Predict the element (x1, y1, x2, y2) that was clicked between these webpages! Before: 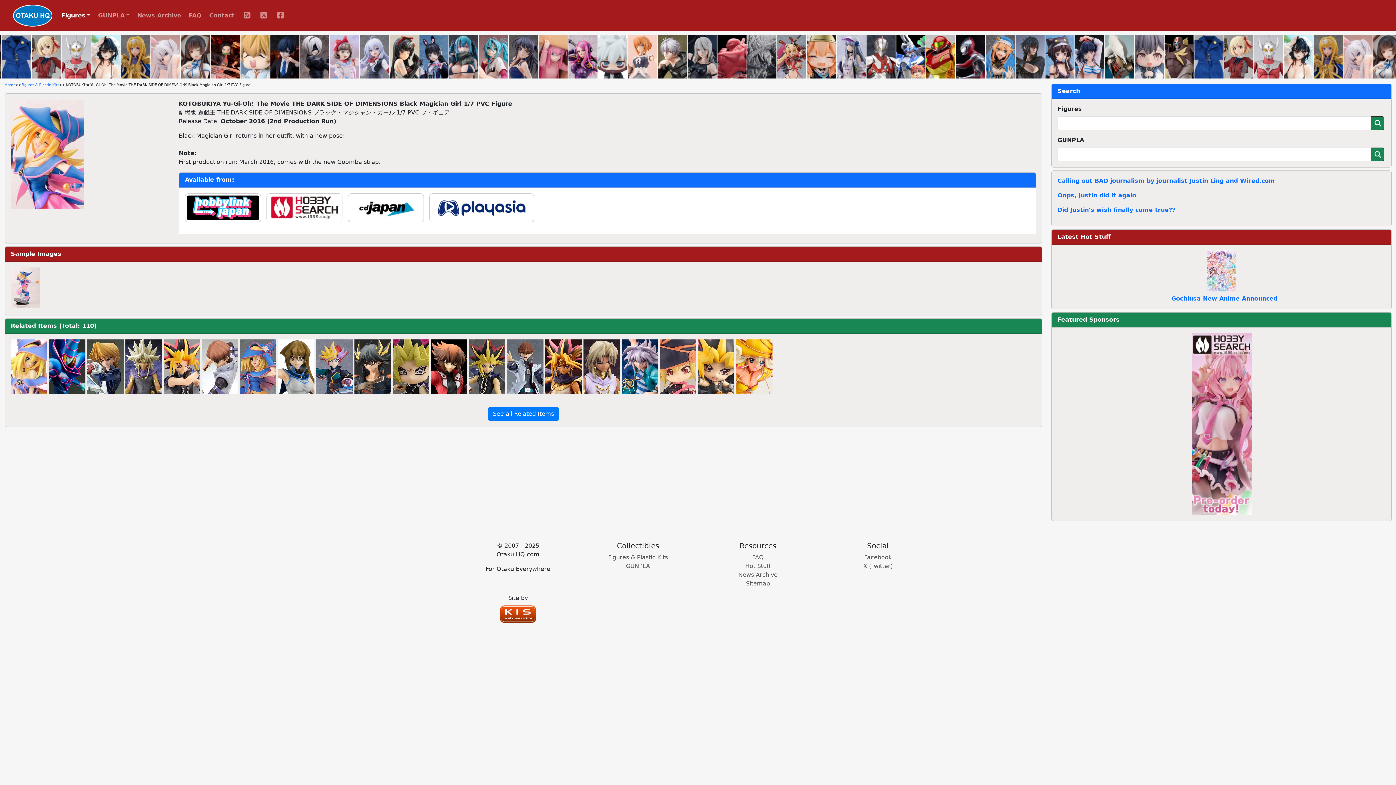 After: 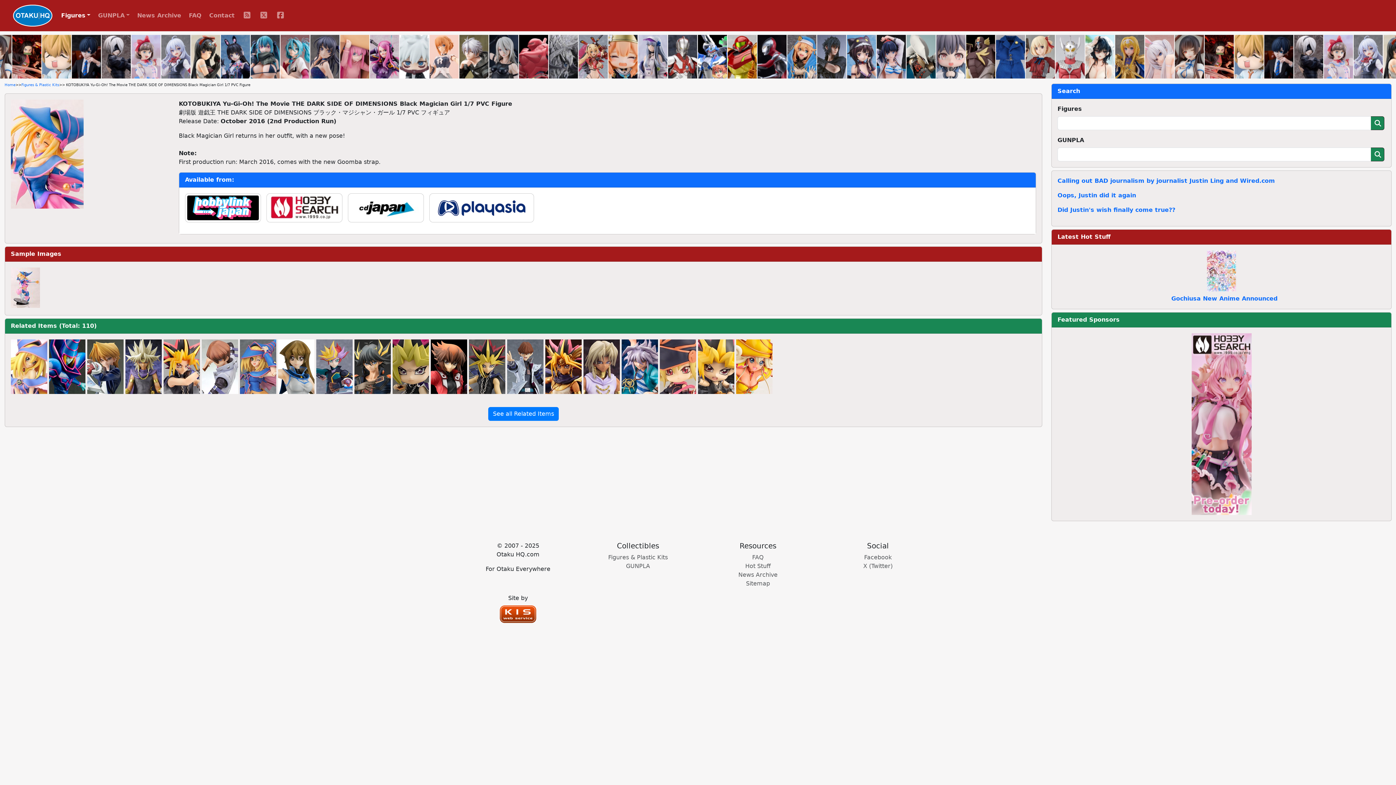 Action: bbox: (185, 207, 264, 214)